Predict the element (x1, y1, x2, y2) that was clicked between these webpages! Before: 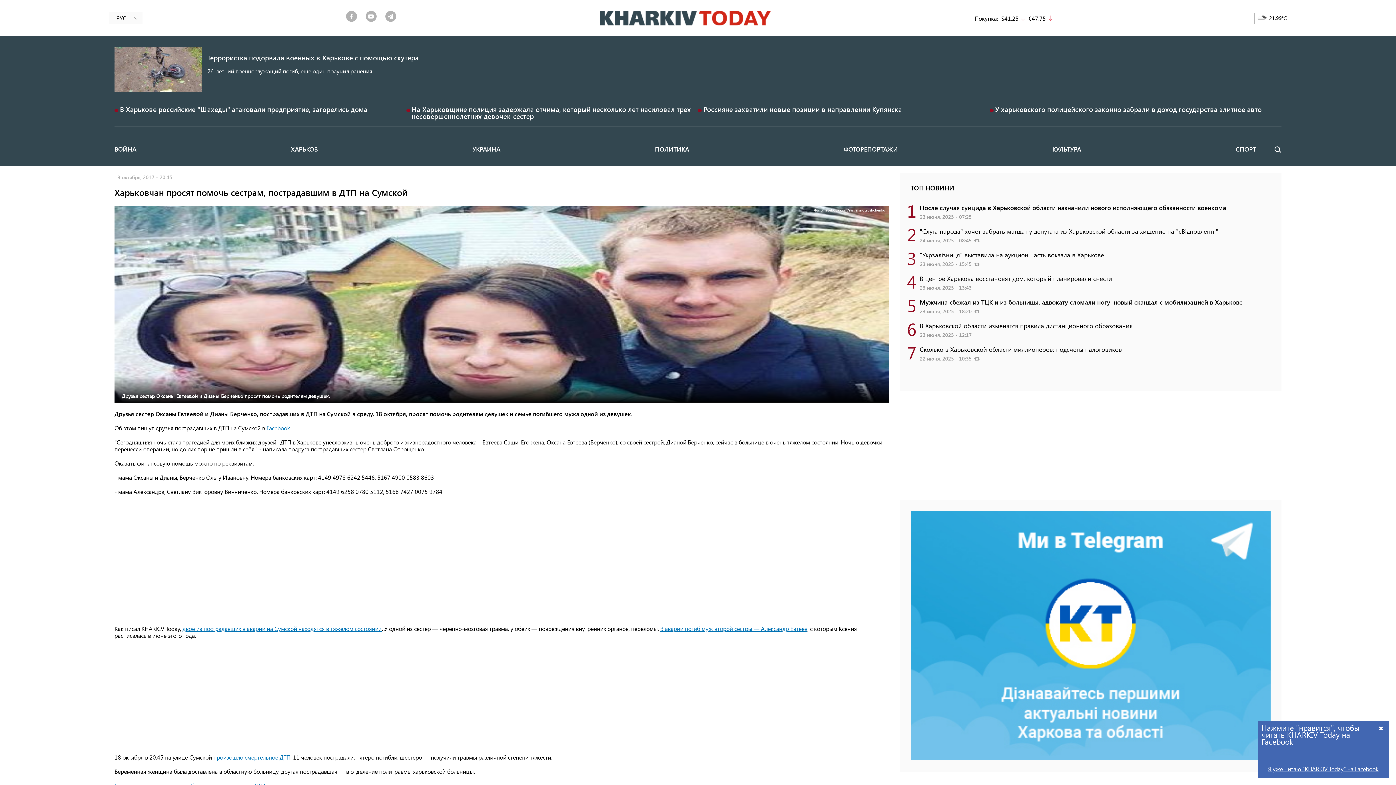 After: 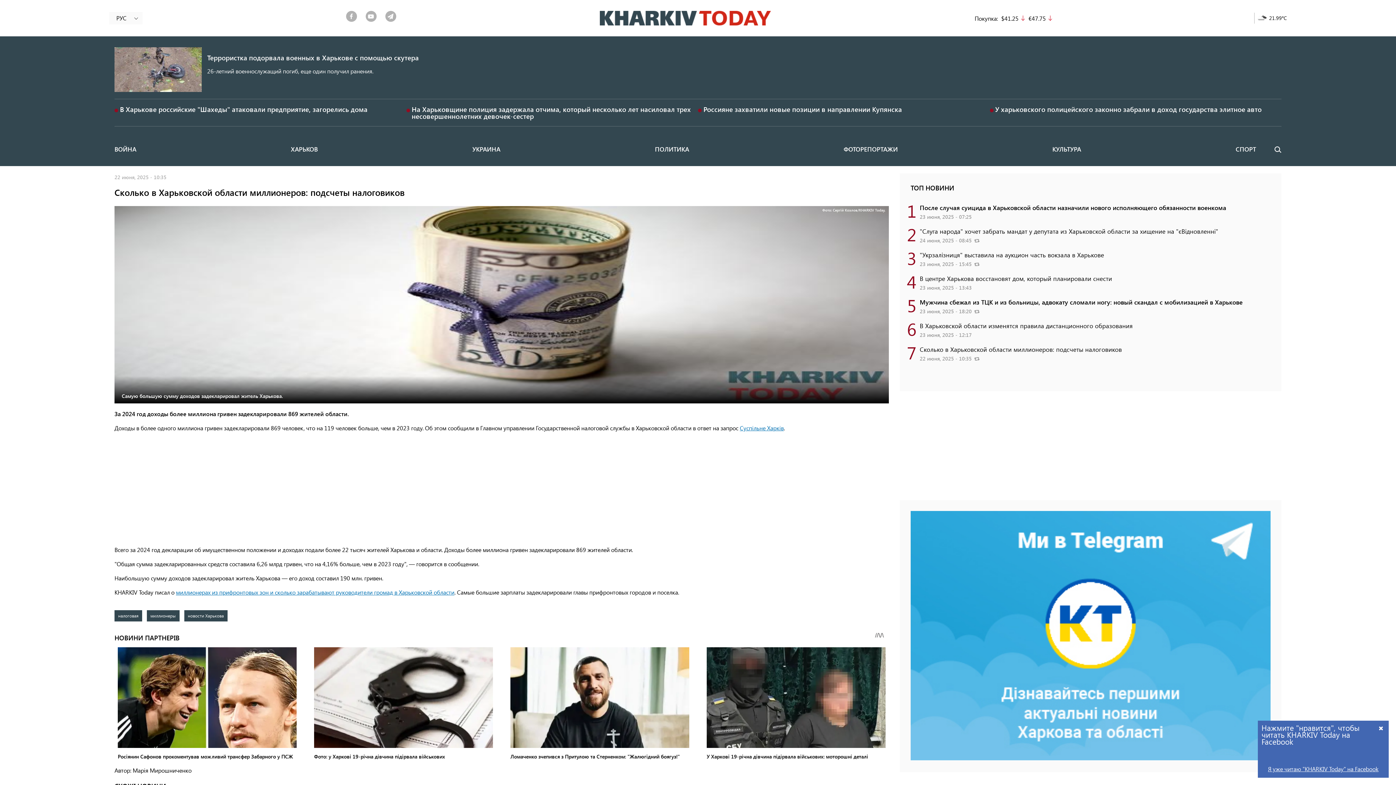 Action: bbox: (919, 345, 1122, 353) label: Сколько в Харьковской области миллионеров: подсчеты налоговиков